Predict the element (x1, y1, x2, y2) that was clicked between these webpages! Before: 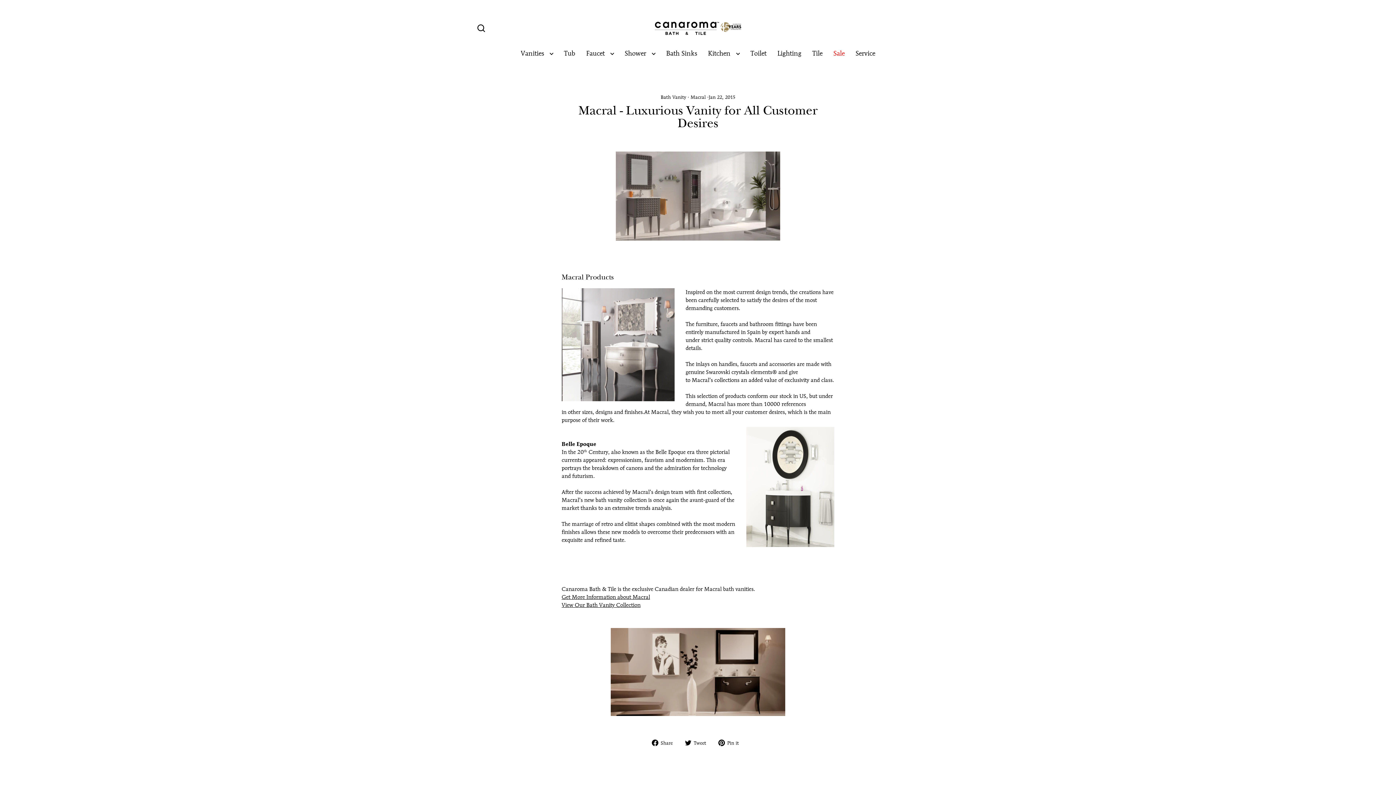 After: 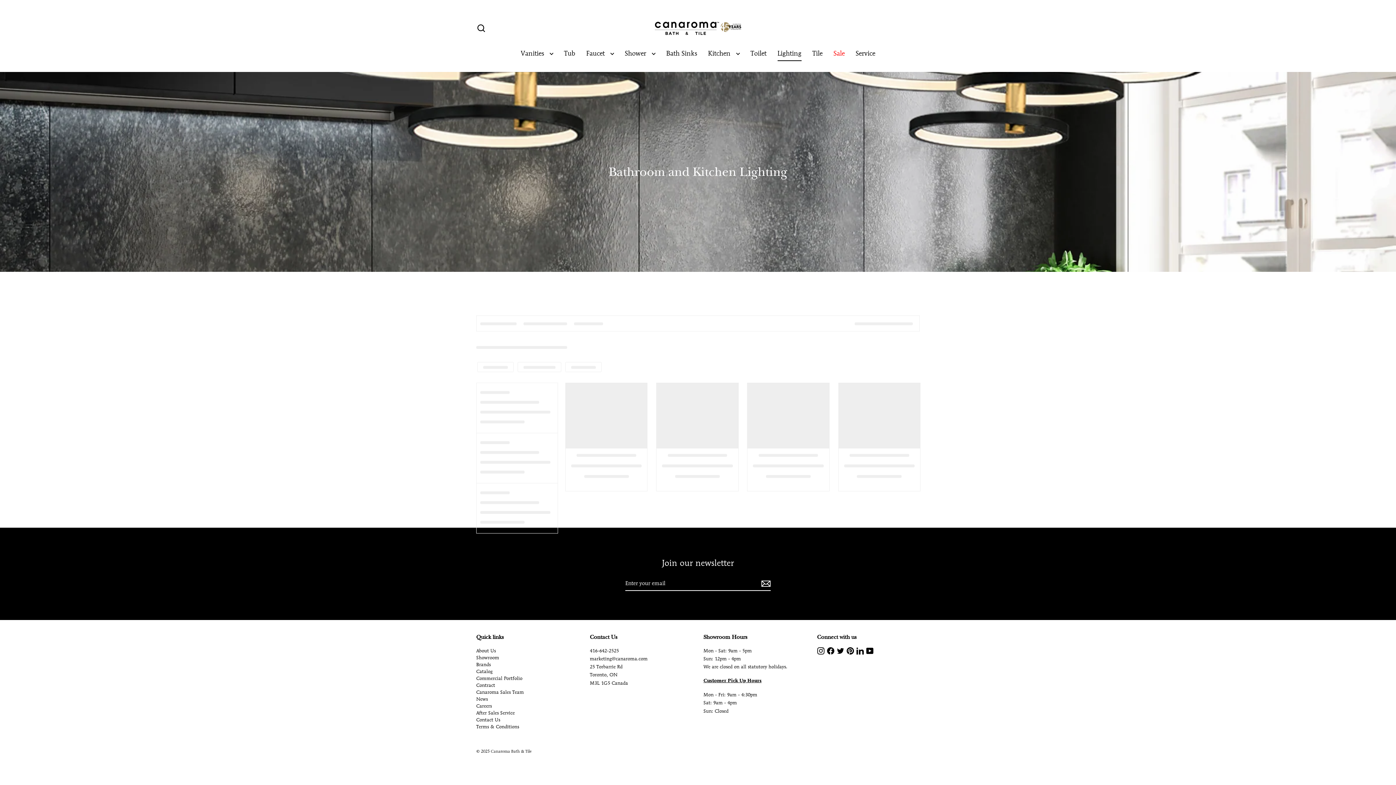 Action: bbox: (772, 45, 807, 61) label: Lighting